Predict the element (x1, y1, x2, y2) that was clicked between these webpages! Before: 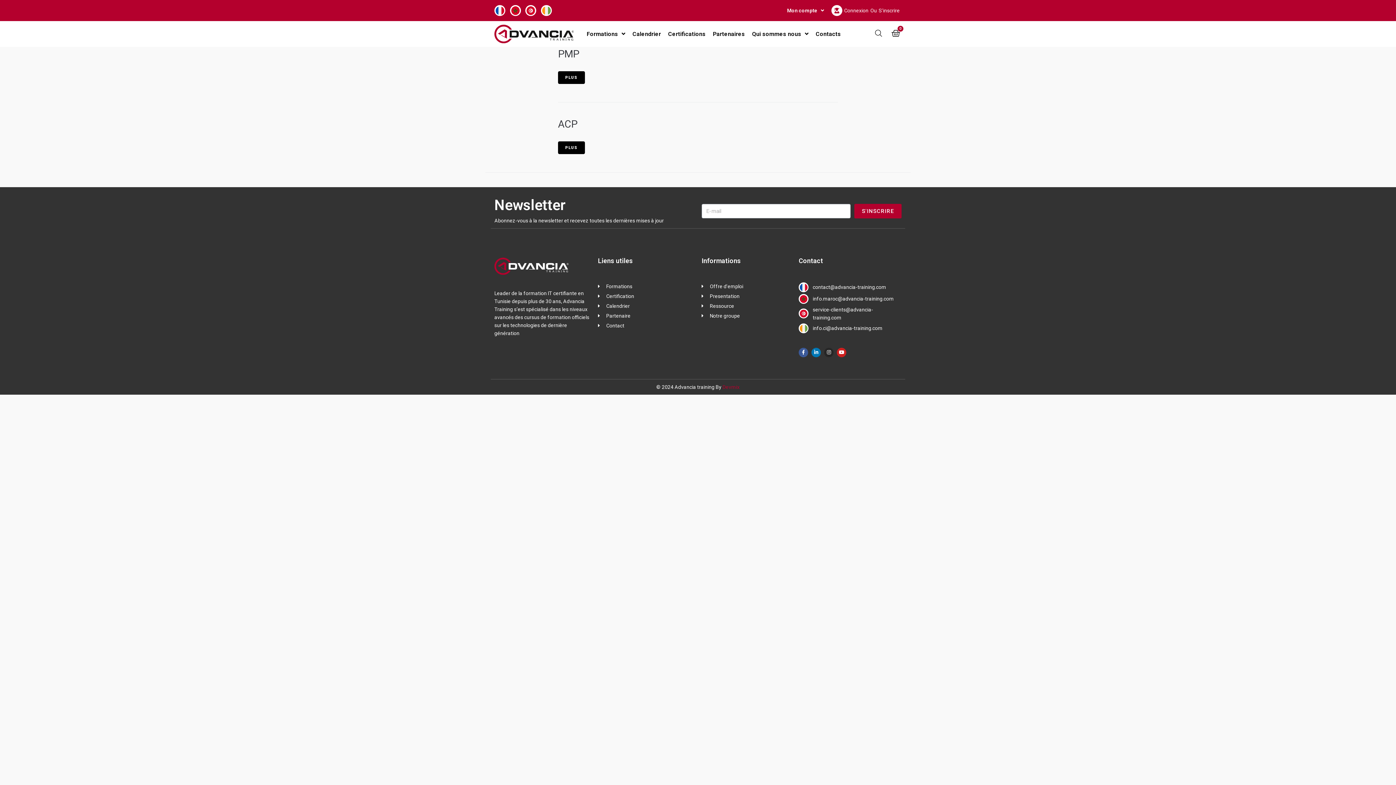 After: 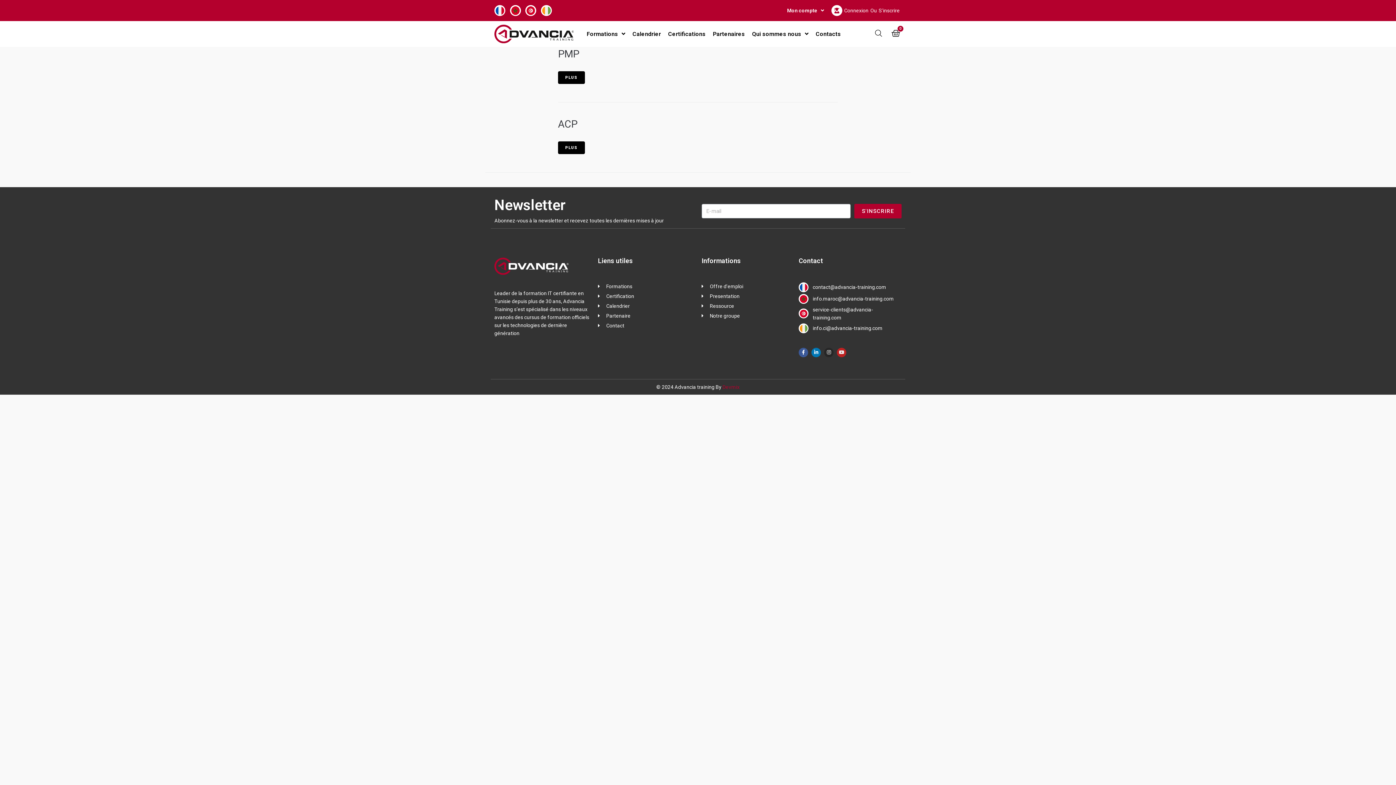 Action: bbox: (837, 347, 846, 357) label: Youtube